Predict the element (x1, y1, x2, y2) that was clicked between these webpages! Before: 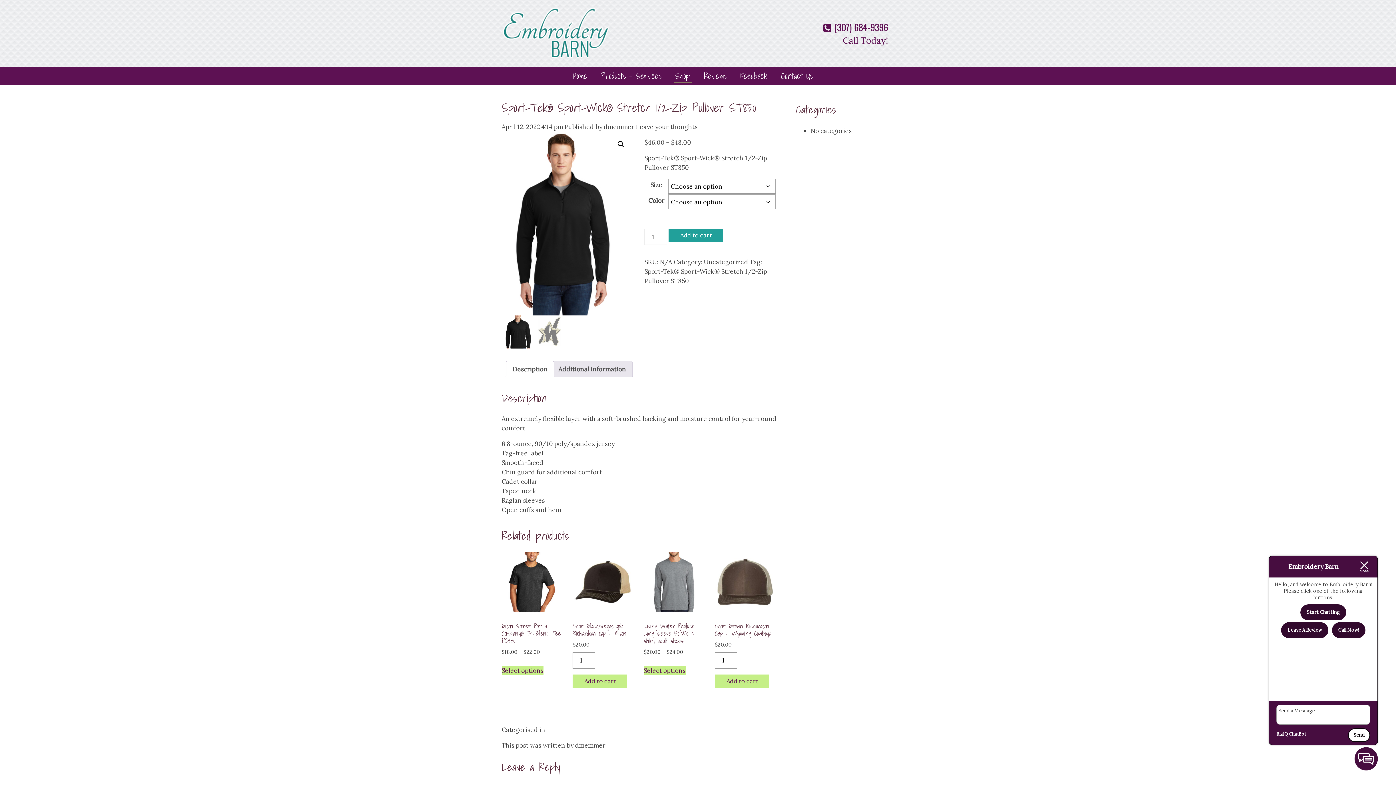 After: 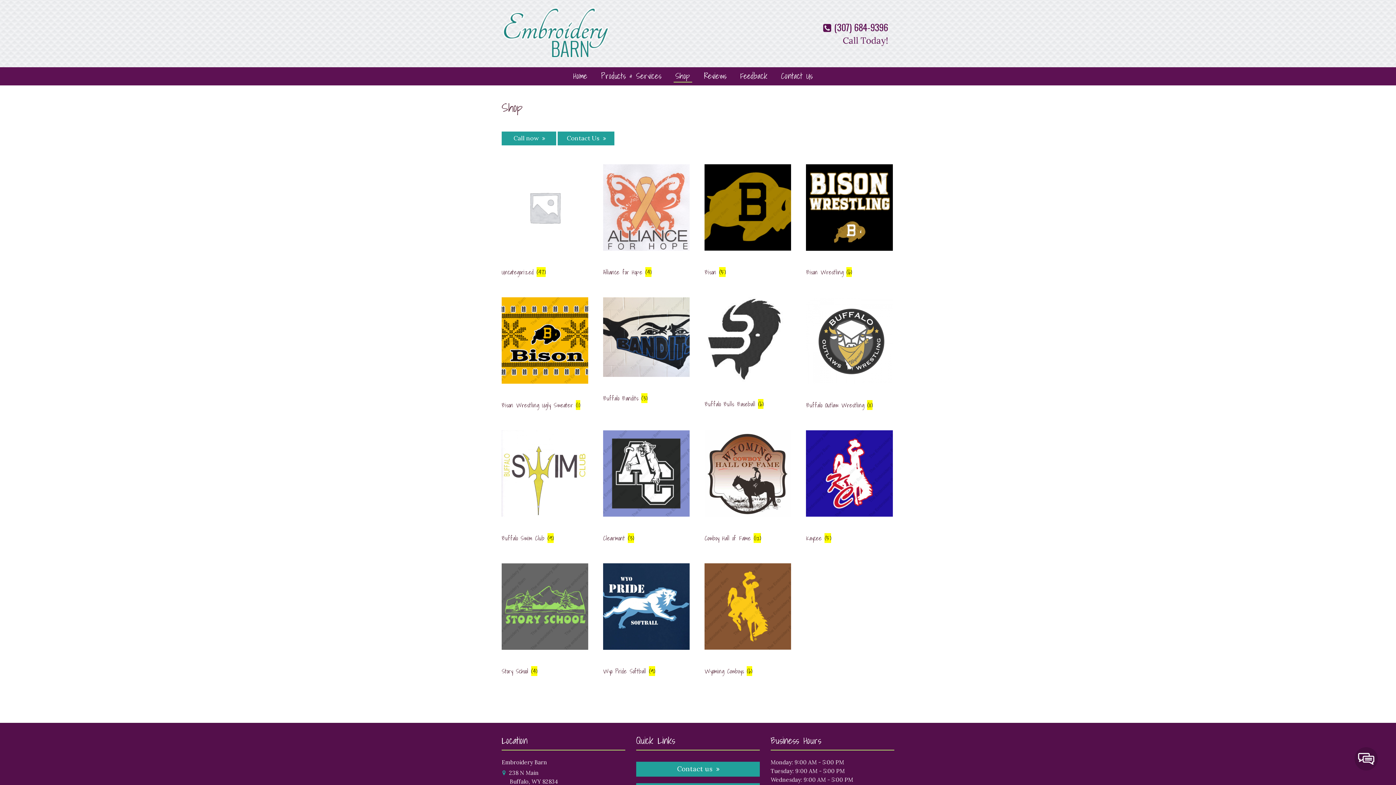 Action: label: Shop bbox: (673, 68, 692, 83)